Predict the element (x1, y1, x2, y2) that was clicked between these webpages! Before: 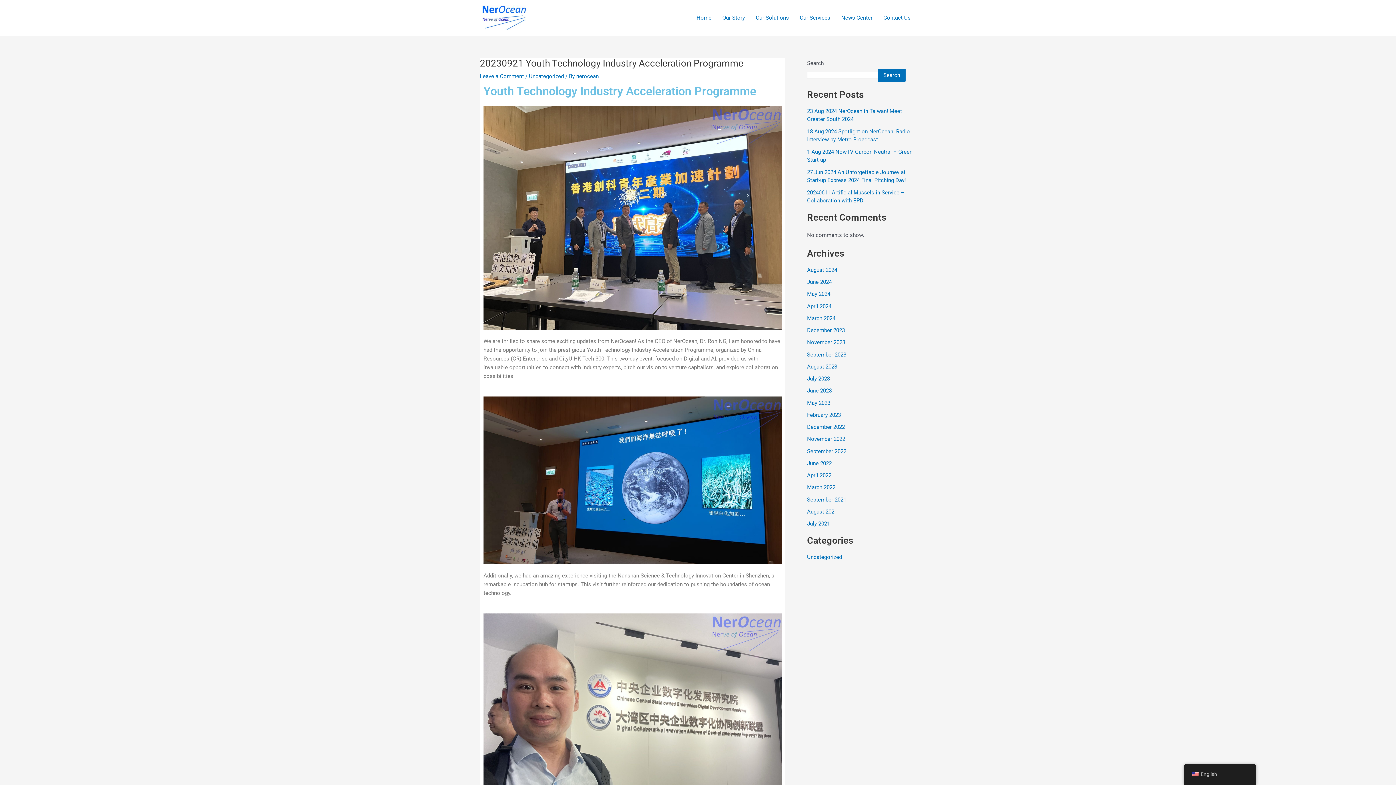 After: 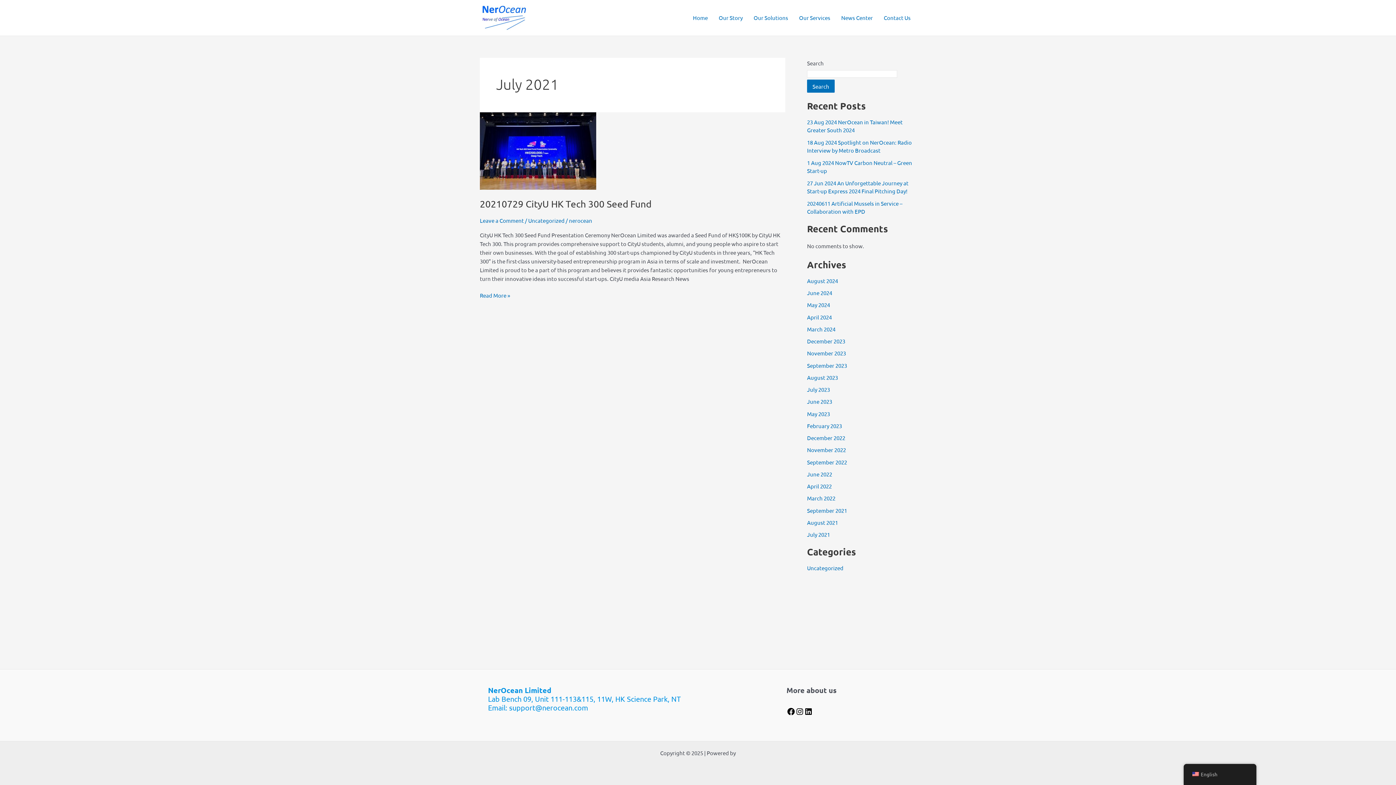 Action: label: July 2021 bbox: (807, 520, 830, 527)